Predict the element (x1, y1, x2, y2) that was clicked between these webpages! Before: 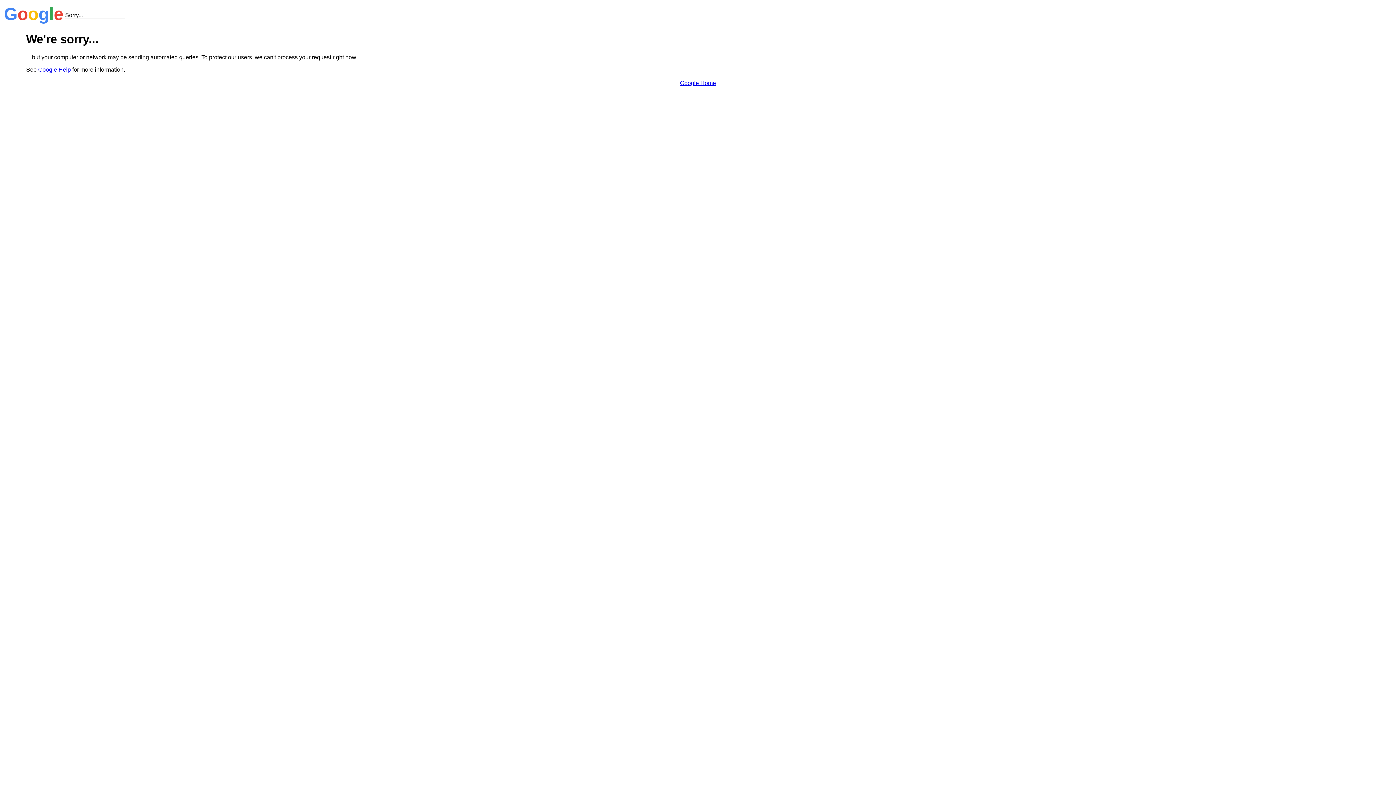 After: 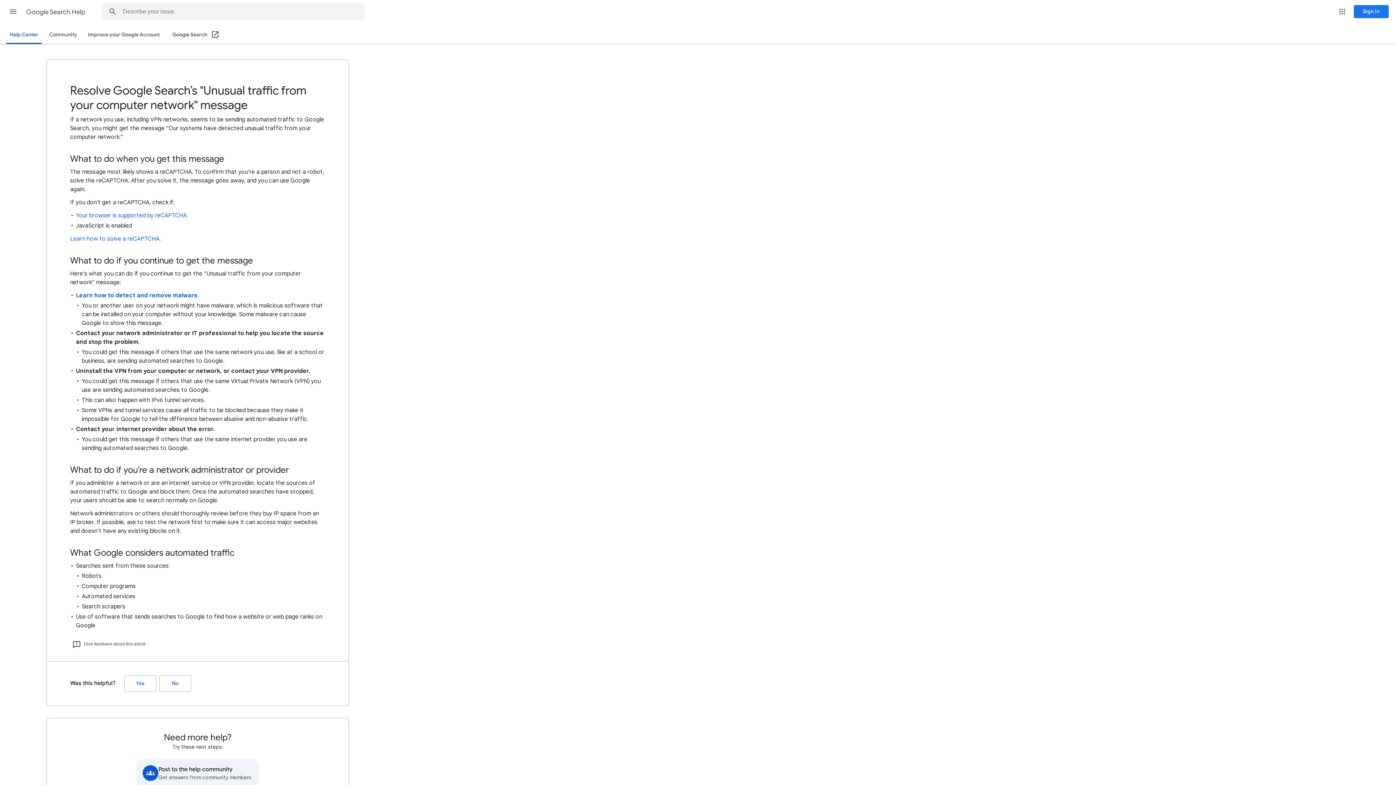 Action: label: Google Help bbox: (38, 66, 70, 72)